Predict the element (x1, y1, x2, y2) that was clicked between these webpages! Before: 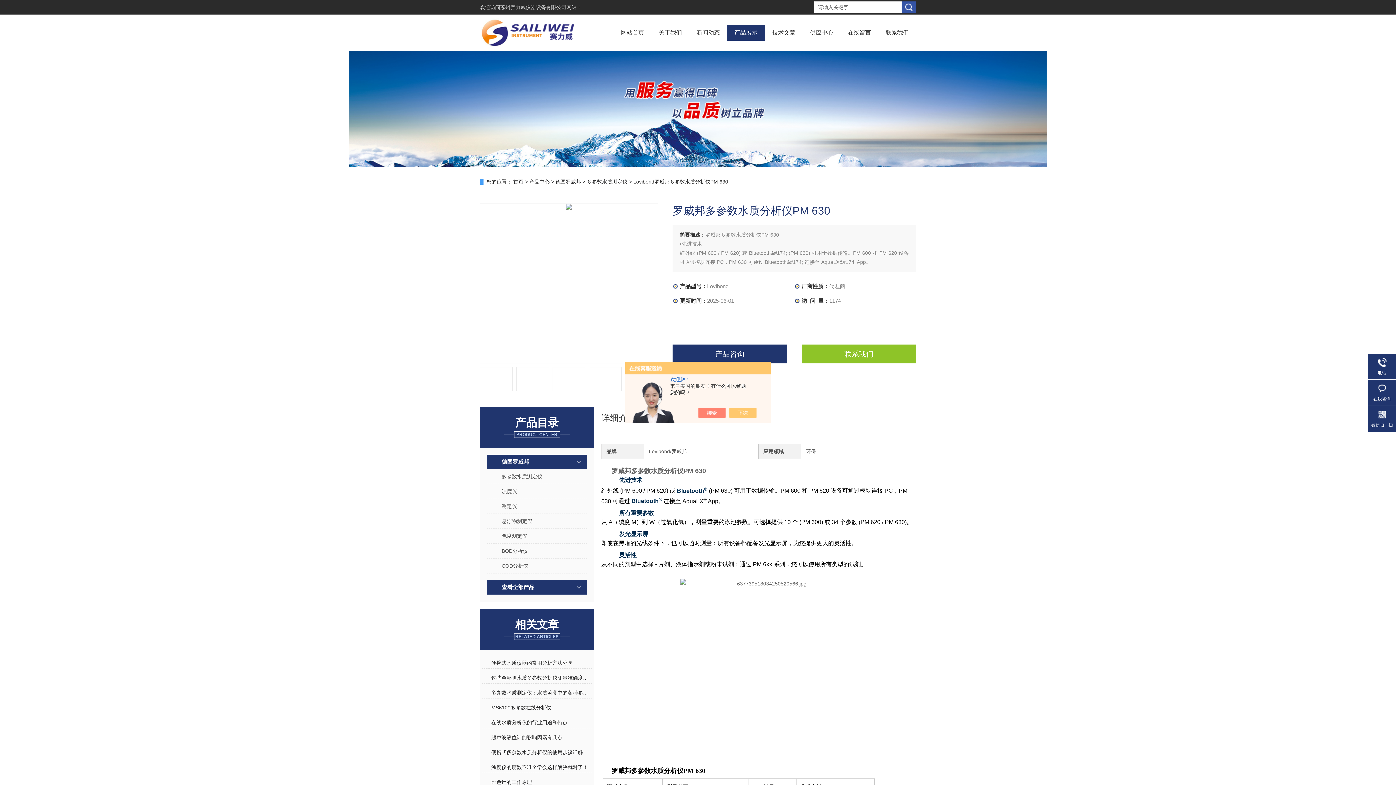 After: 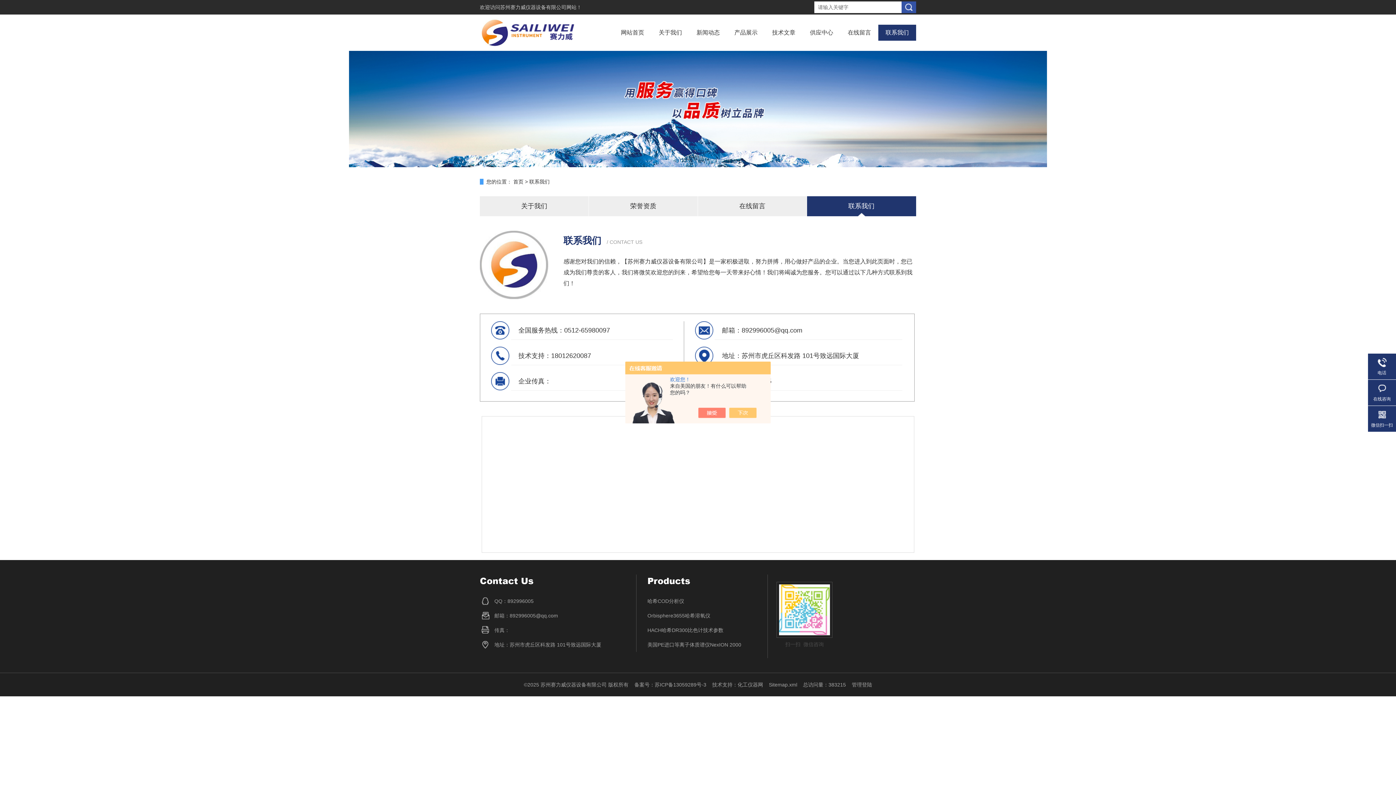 Action: label: 联系我们 bbox: (801, 344, 916, 363)